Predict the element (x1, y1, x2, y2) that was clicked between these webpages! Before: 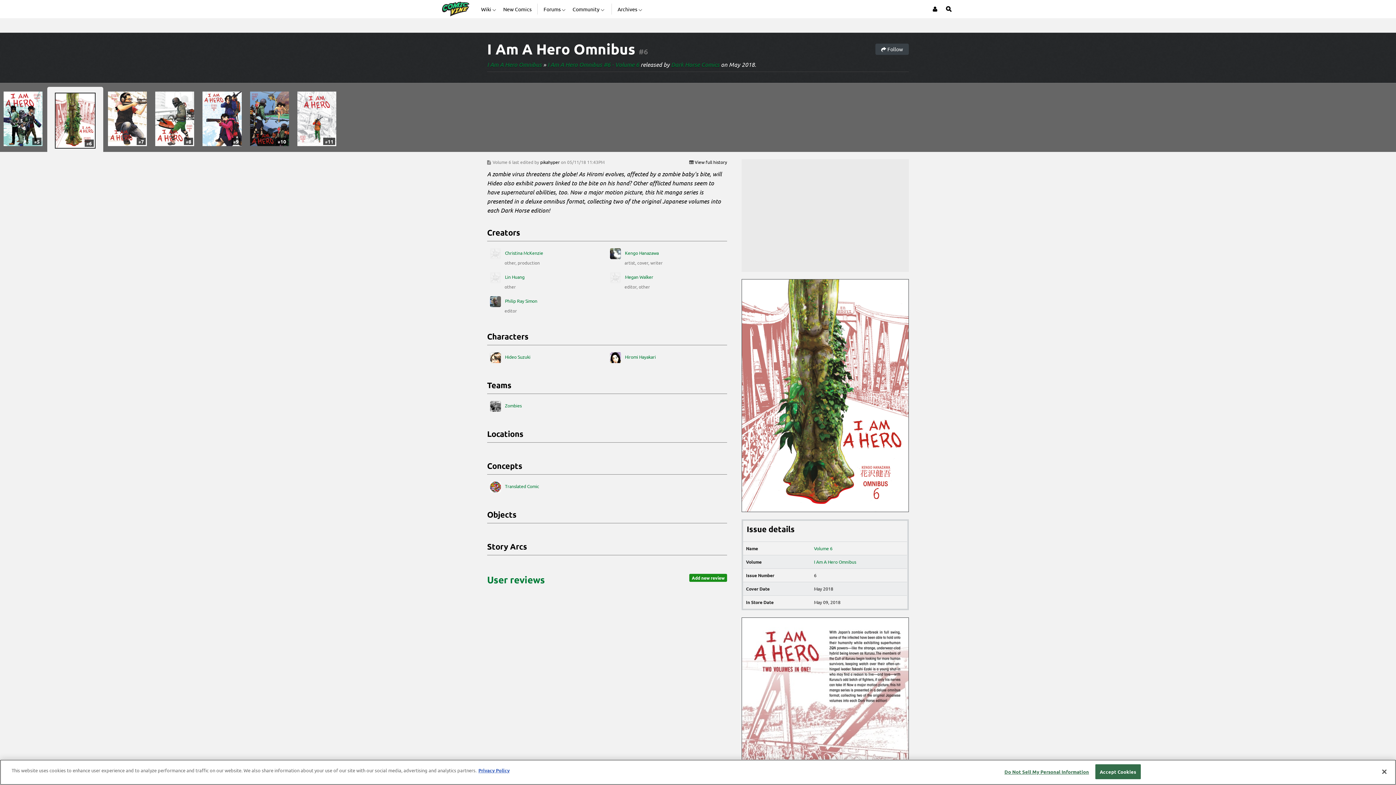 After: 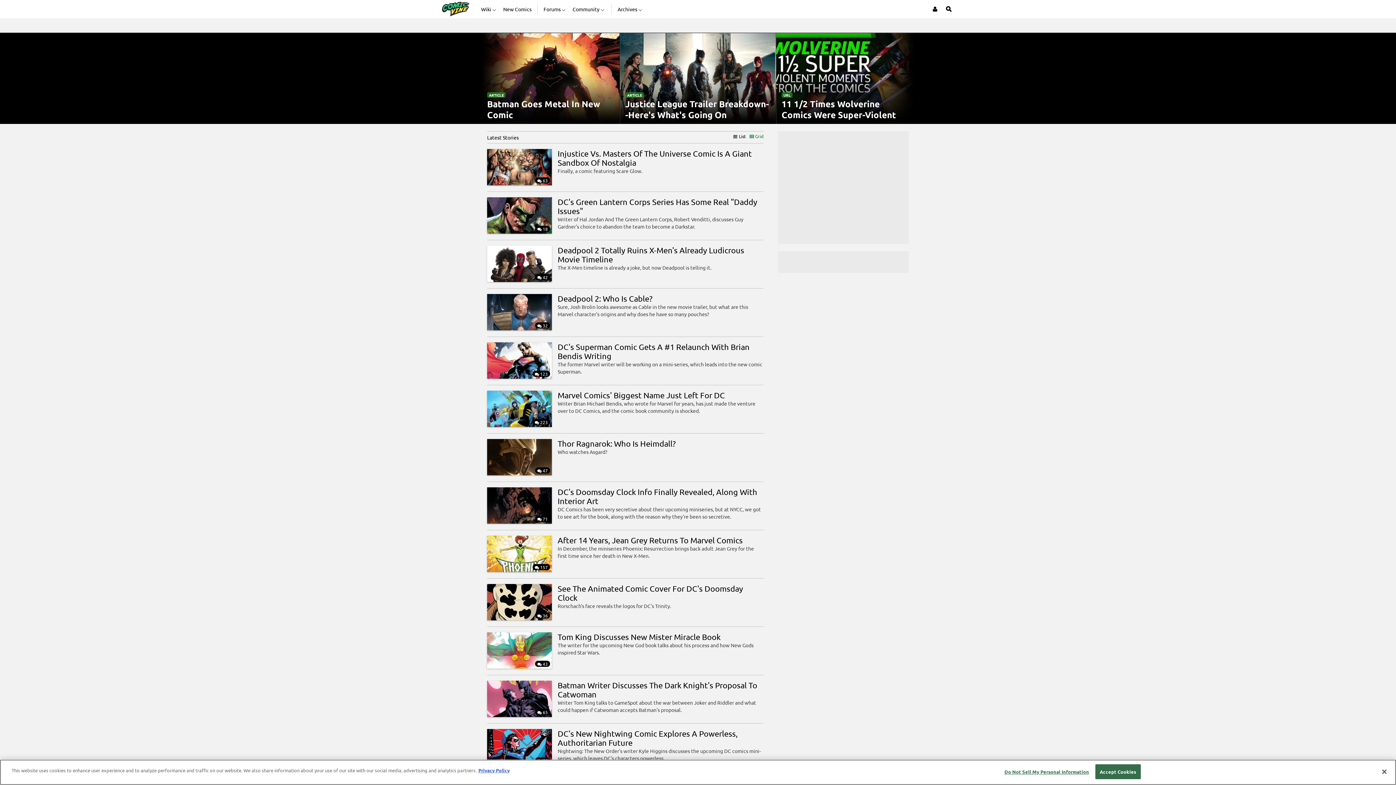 Action: label: Archives bbox: (617, 0, 643, 18)